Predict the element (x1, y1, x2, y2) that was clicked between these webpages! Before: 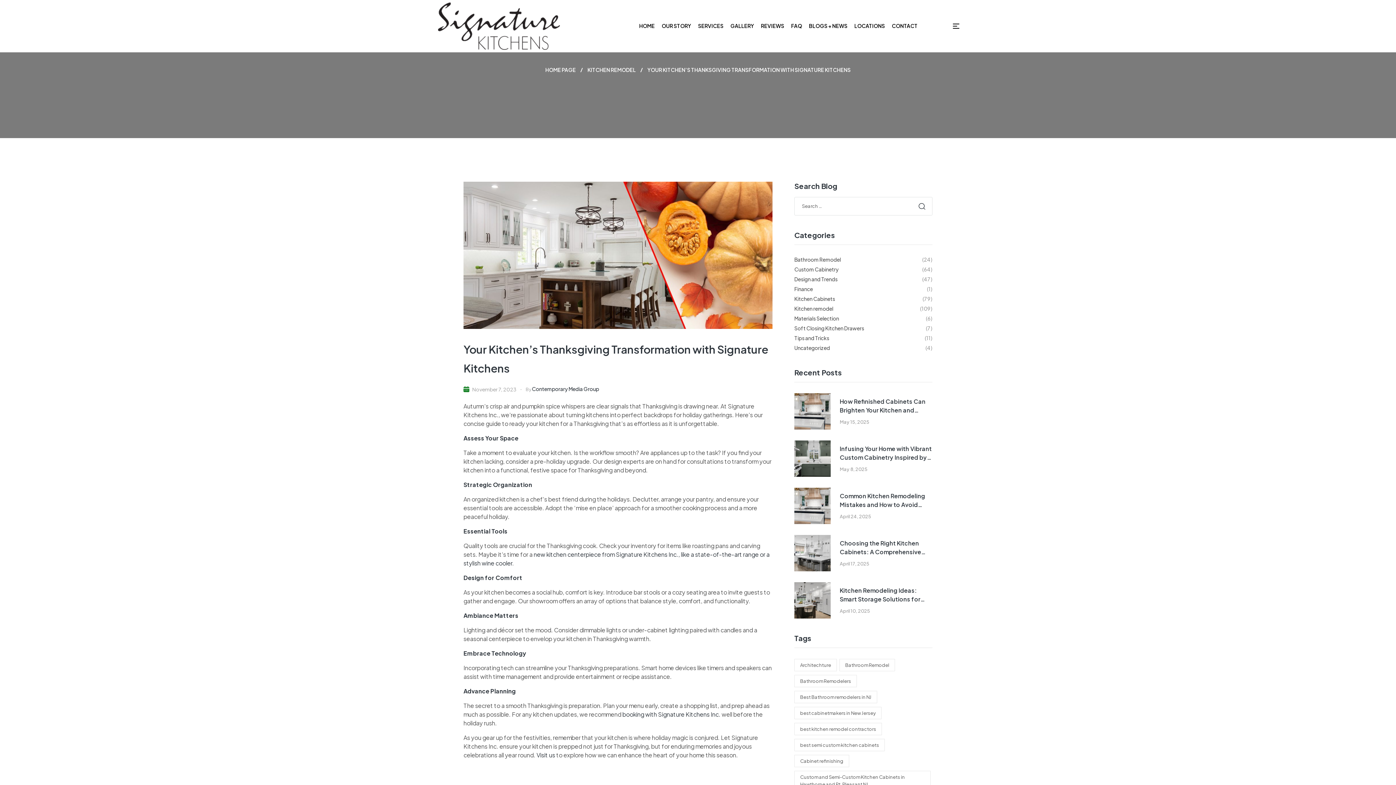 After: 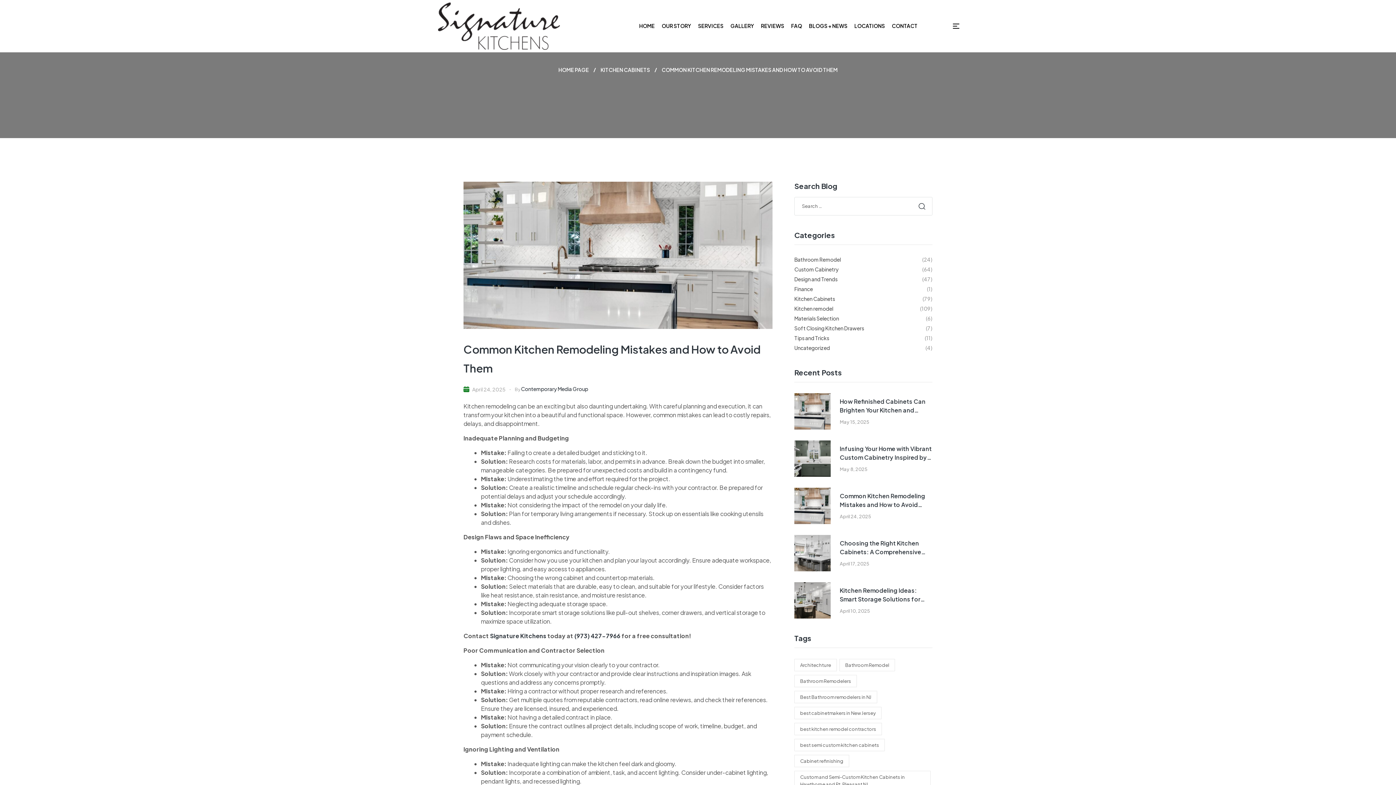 Action: label: Common Kitchen Remodeling Mistakes and How to Avoid Them bbox: (840, 492, 932, 509)